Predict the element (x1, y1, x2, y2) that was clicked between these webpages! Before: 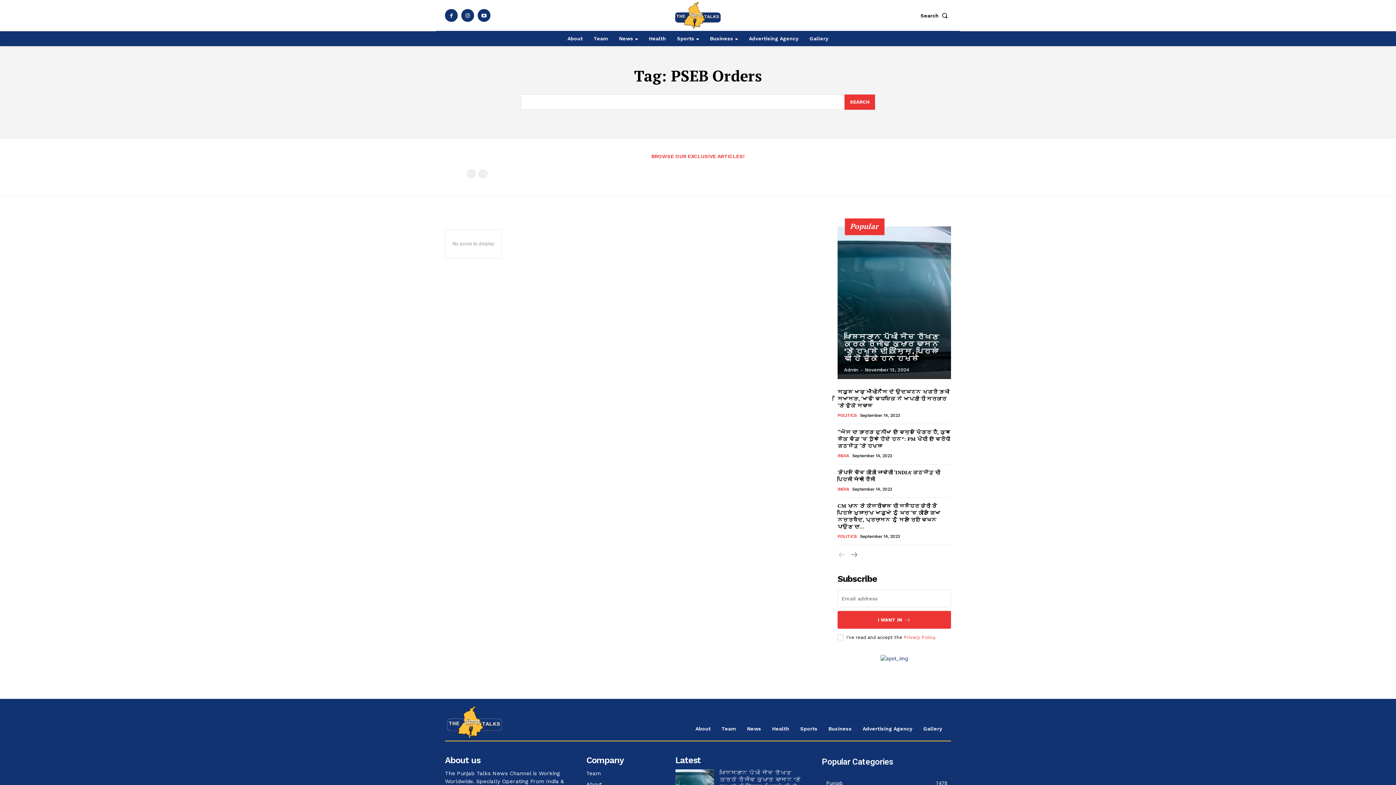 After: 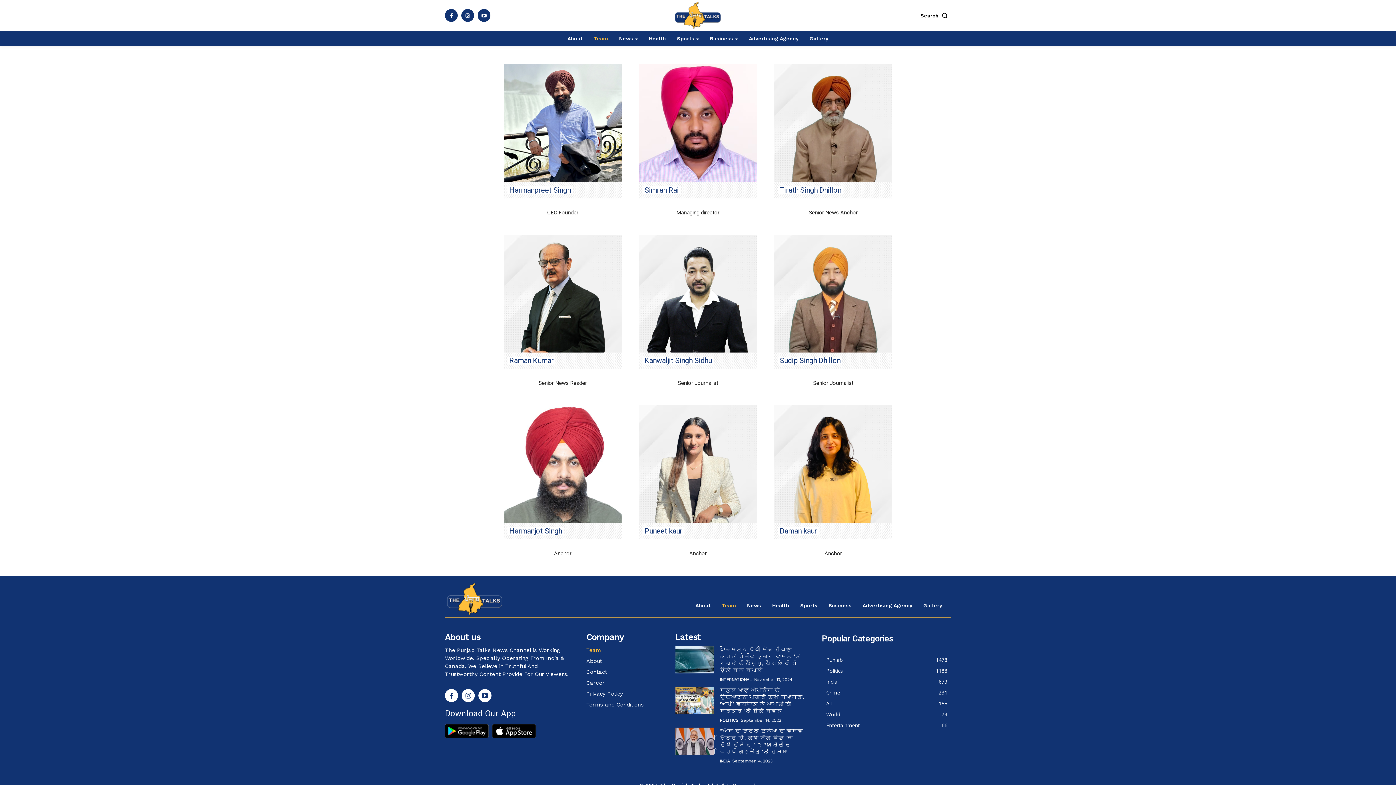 Action: label: Team bbox: (721, 726, 736, 731)